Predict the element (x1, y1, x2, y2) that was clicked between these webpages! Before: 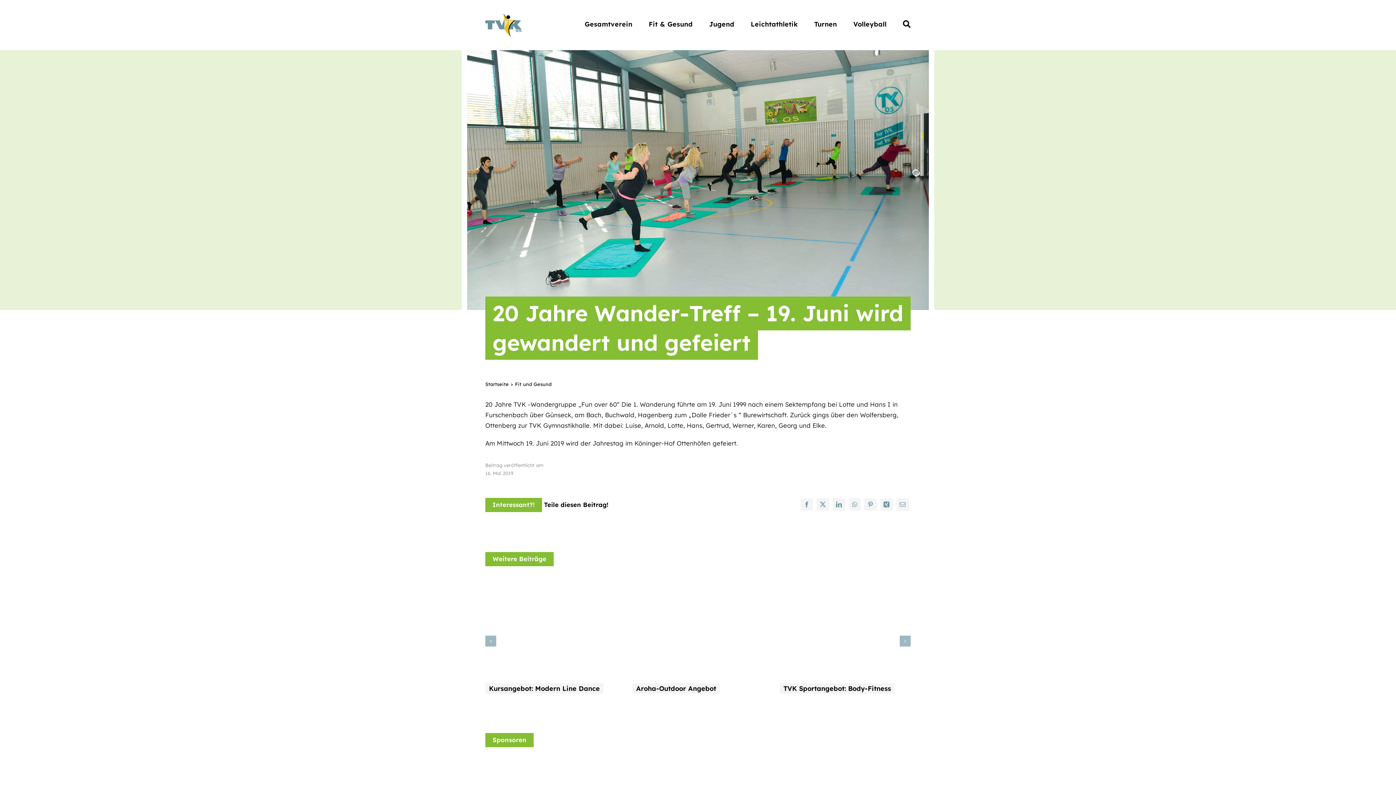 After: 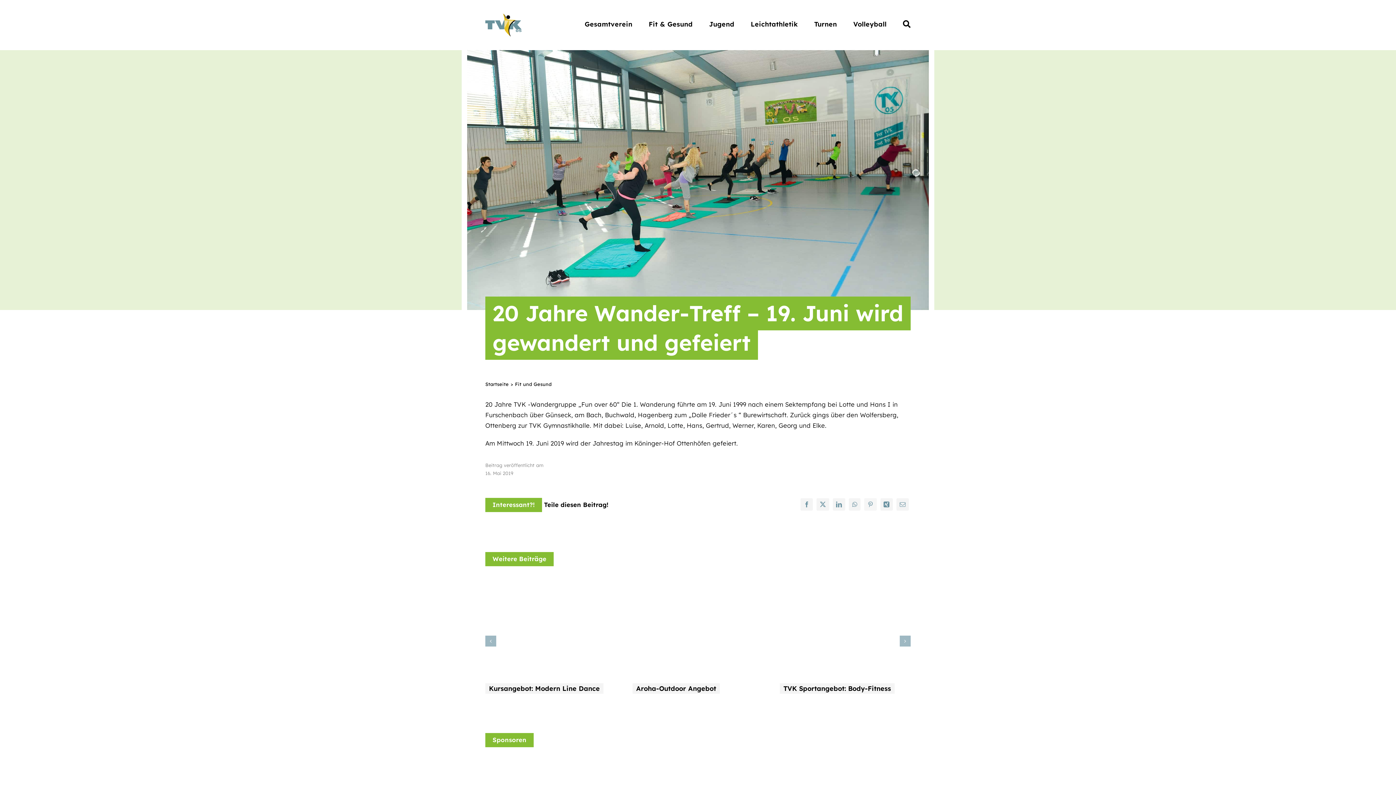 Action: bbox: (862, 496, 878, 512) label: Pinterest